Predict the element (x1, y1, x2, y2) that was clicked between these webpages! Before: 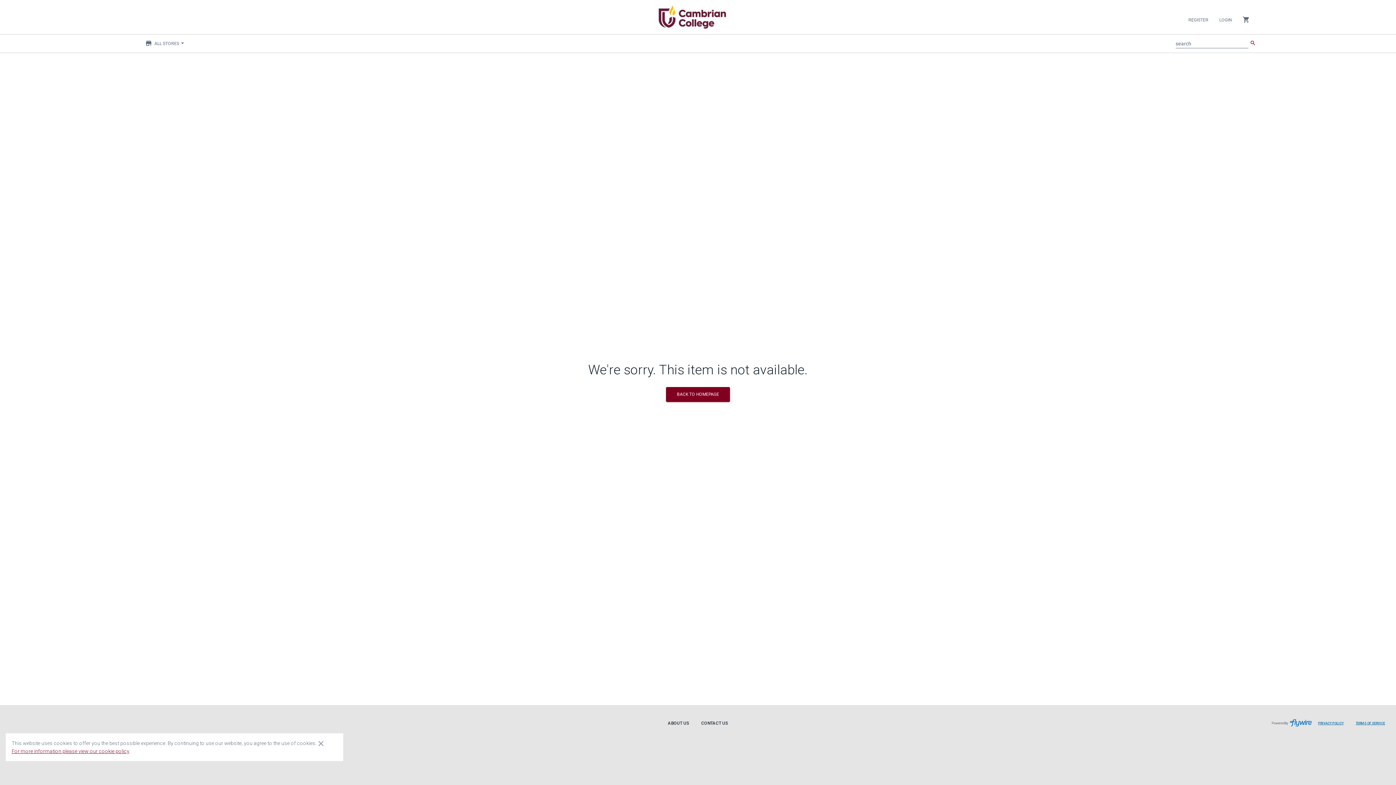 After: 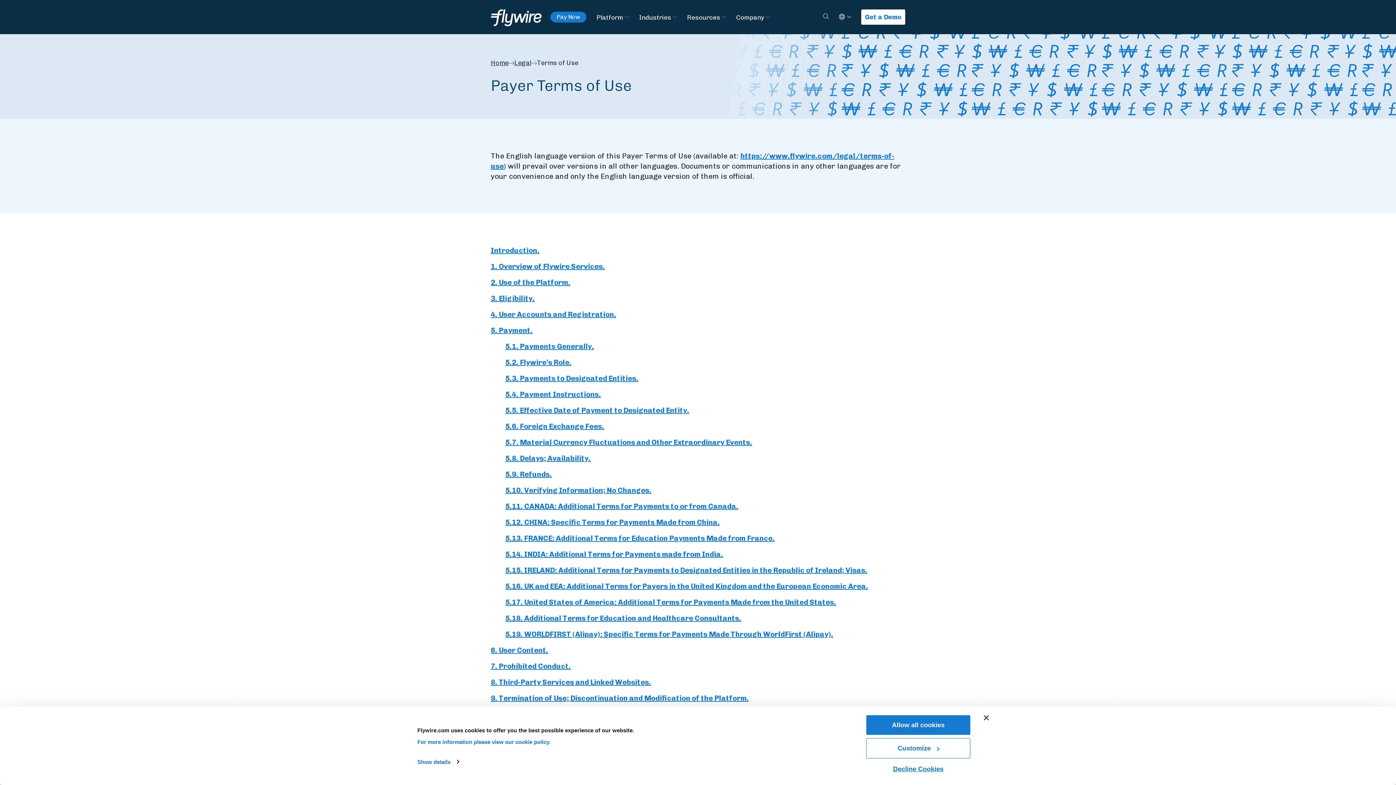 Action: label: Terms of Service leaves page and navigates to Flywire.com bbox: (1350, 714, 1390, 733)